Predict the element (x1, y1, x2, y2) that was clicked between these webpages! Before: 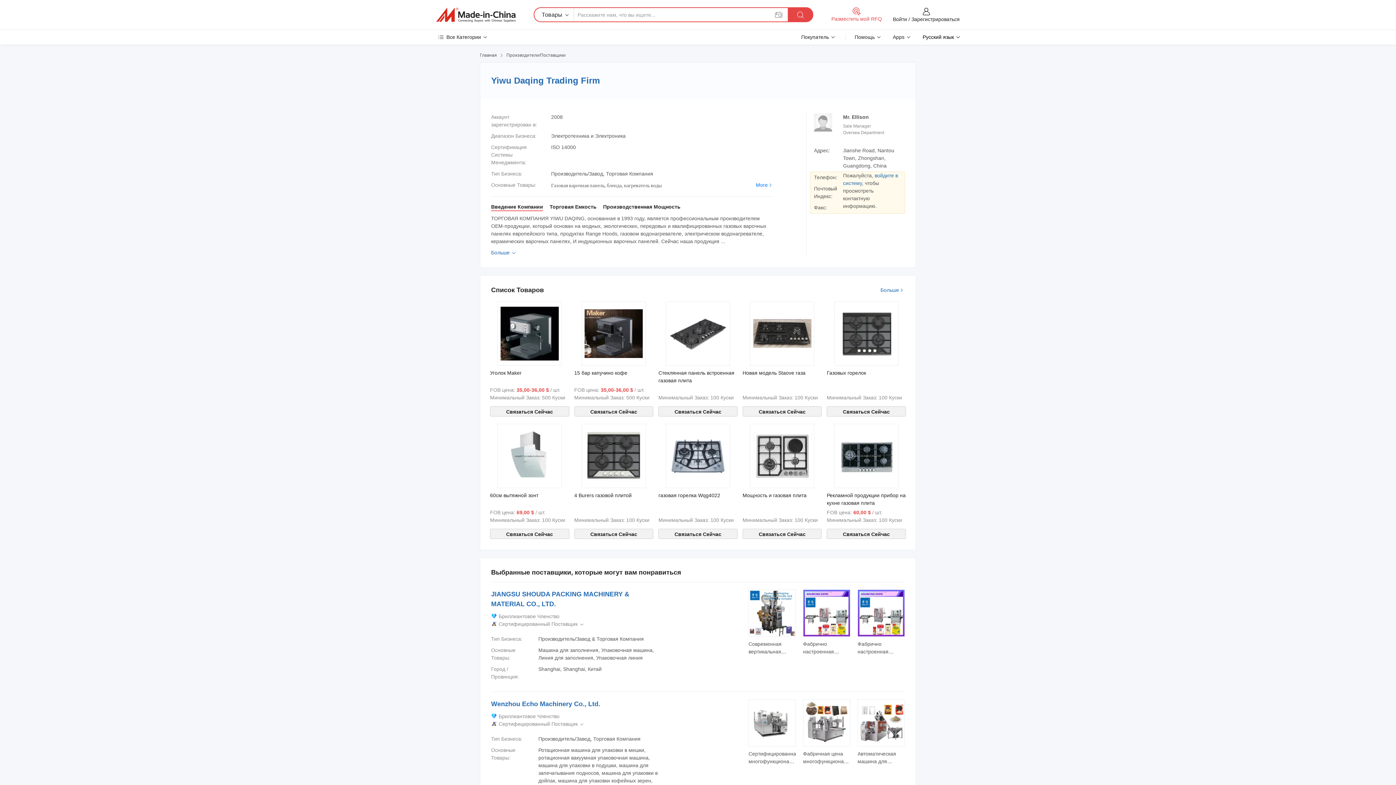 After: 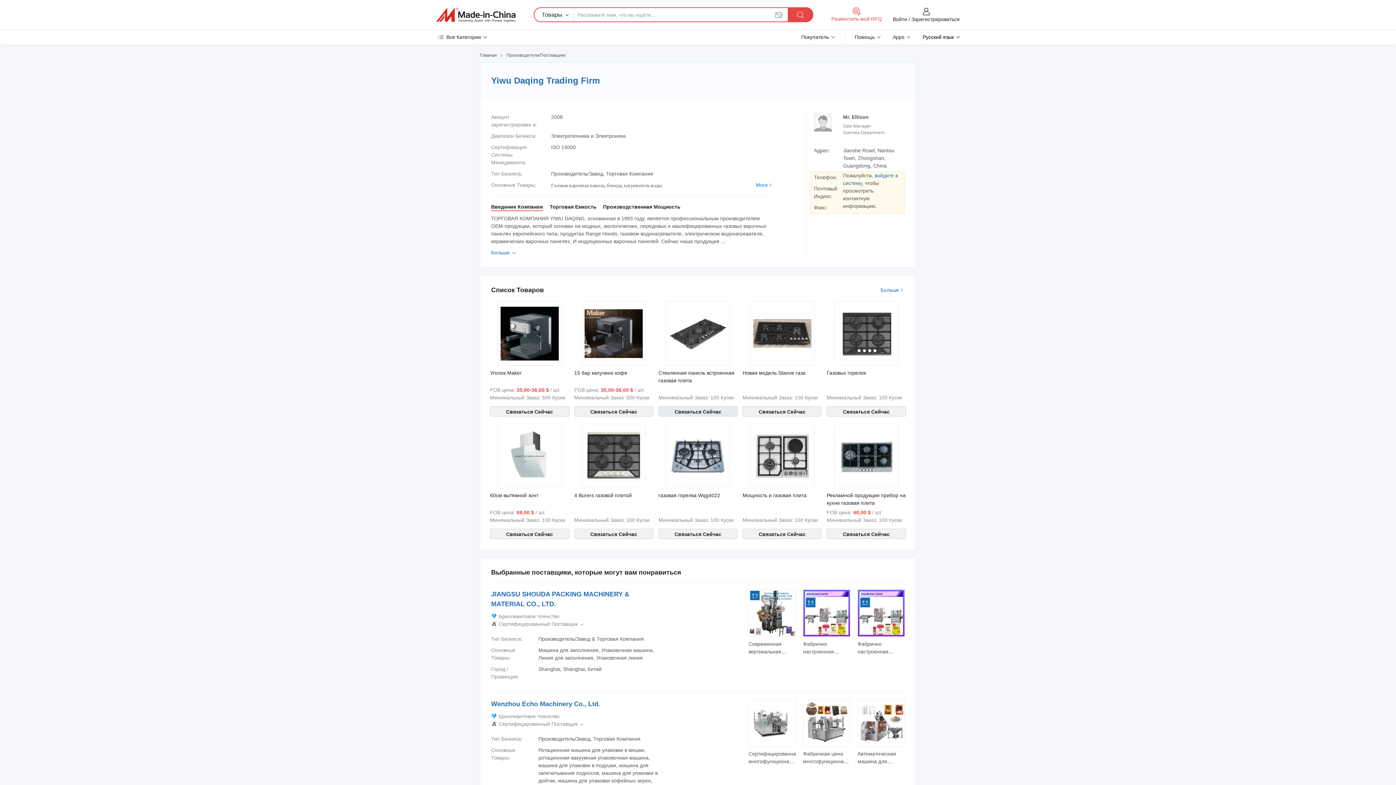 Action: label: Связаться Сейчас bbox: (658, 406, 737, 416)